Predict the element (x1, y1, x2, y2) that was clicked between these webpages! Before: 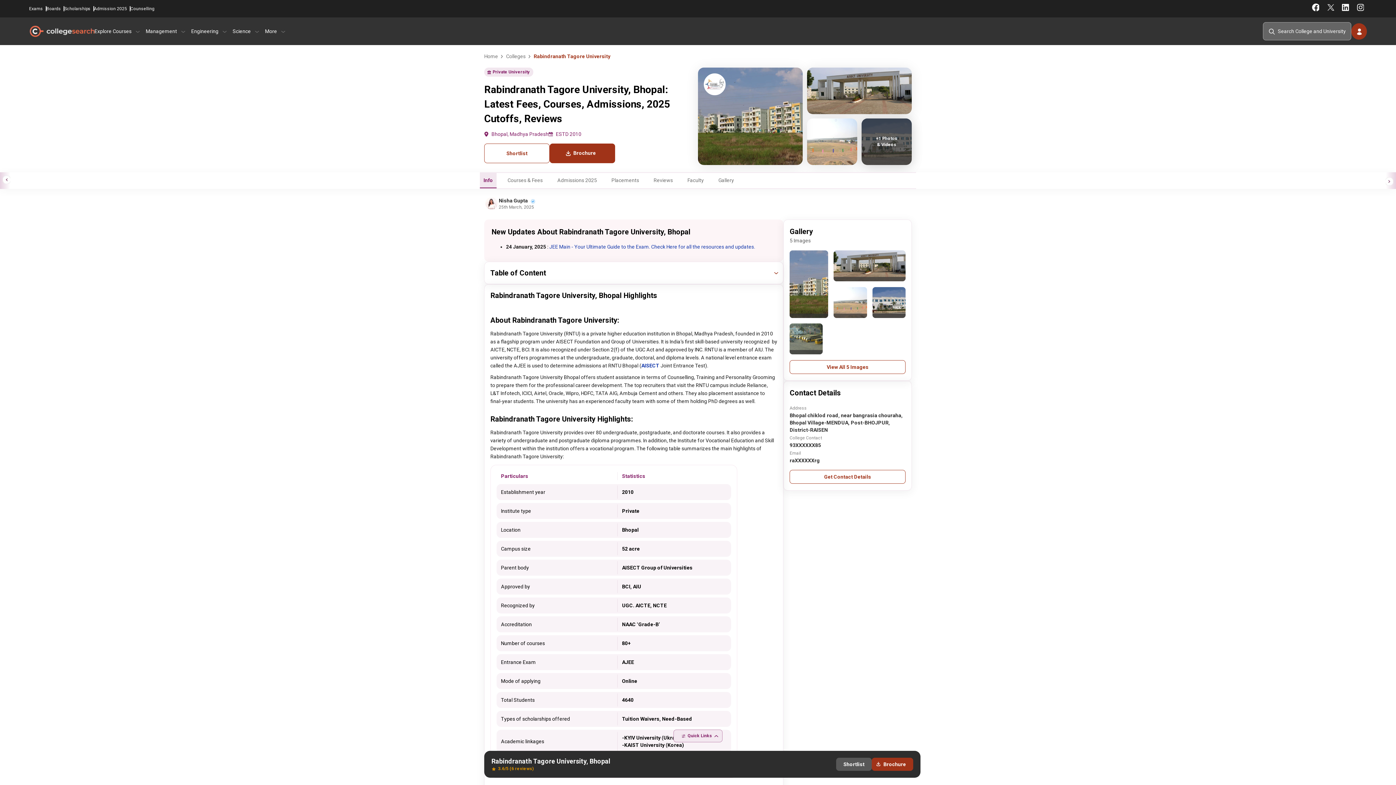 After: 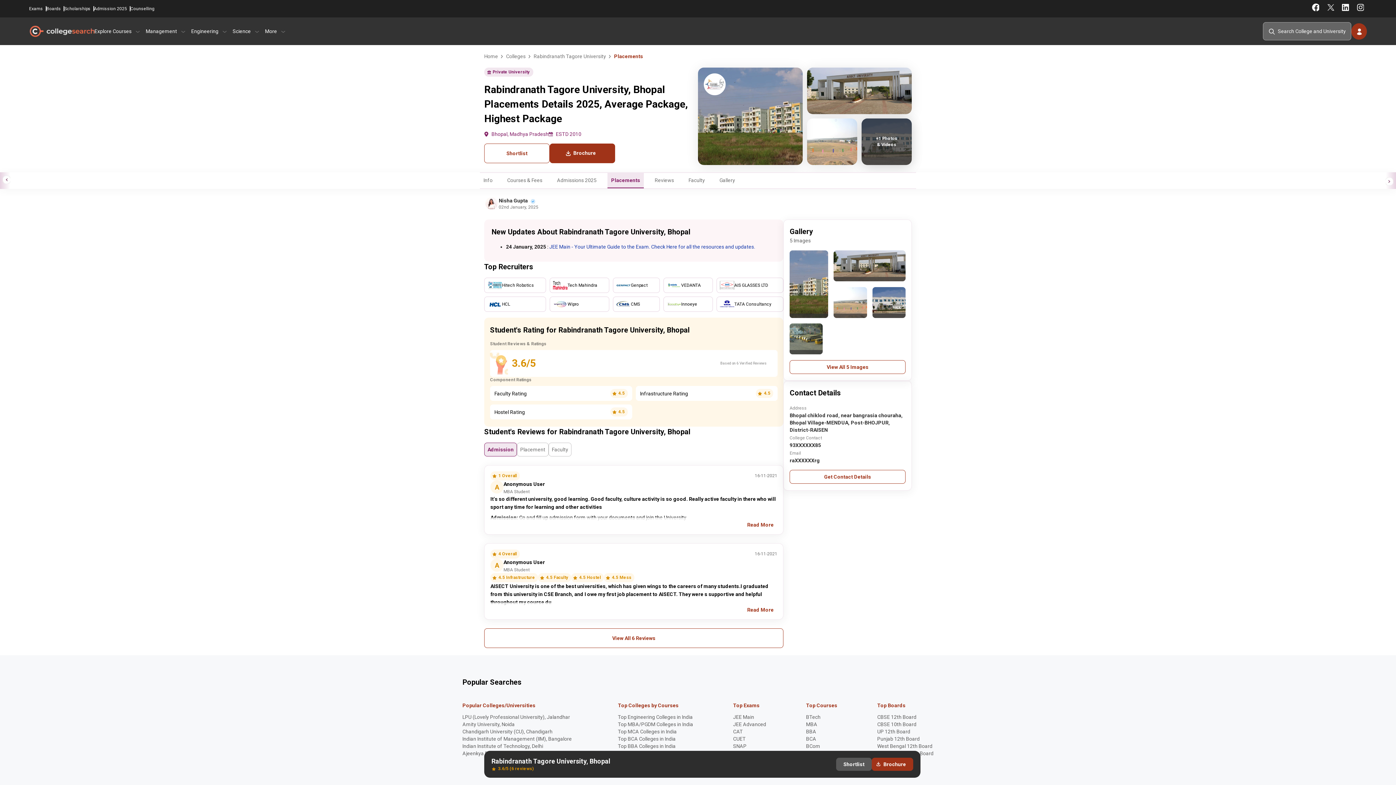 Action: label: Placements bbox: (608, 173, 642, 188)